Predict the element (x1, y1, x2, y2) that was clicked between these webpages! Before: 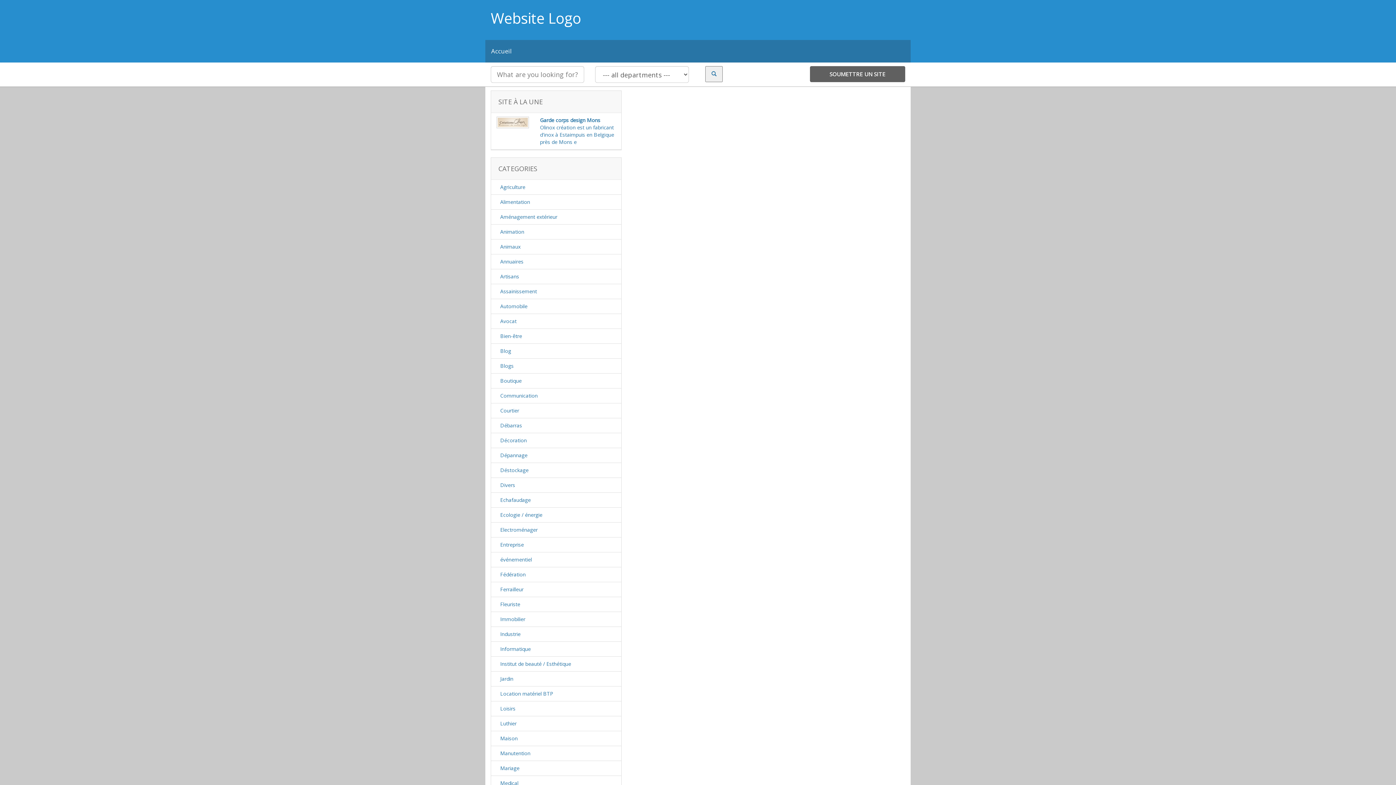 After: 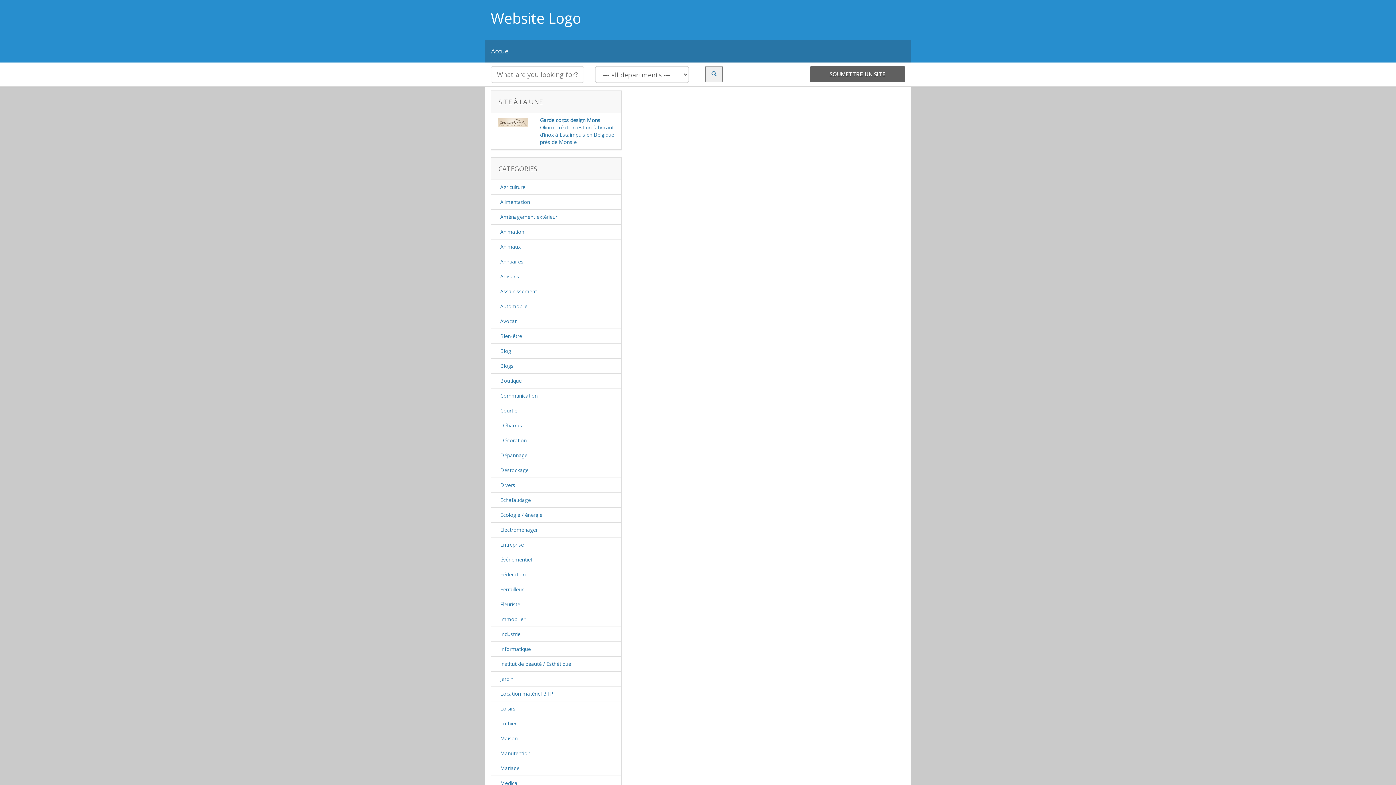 Action: label: Accueil bbox: (485, 40, 517, 62)